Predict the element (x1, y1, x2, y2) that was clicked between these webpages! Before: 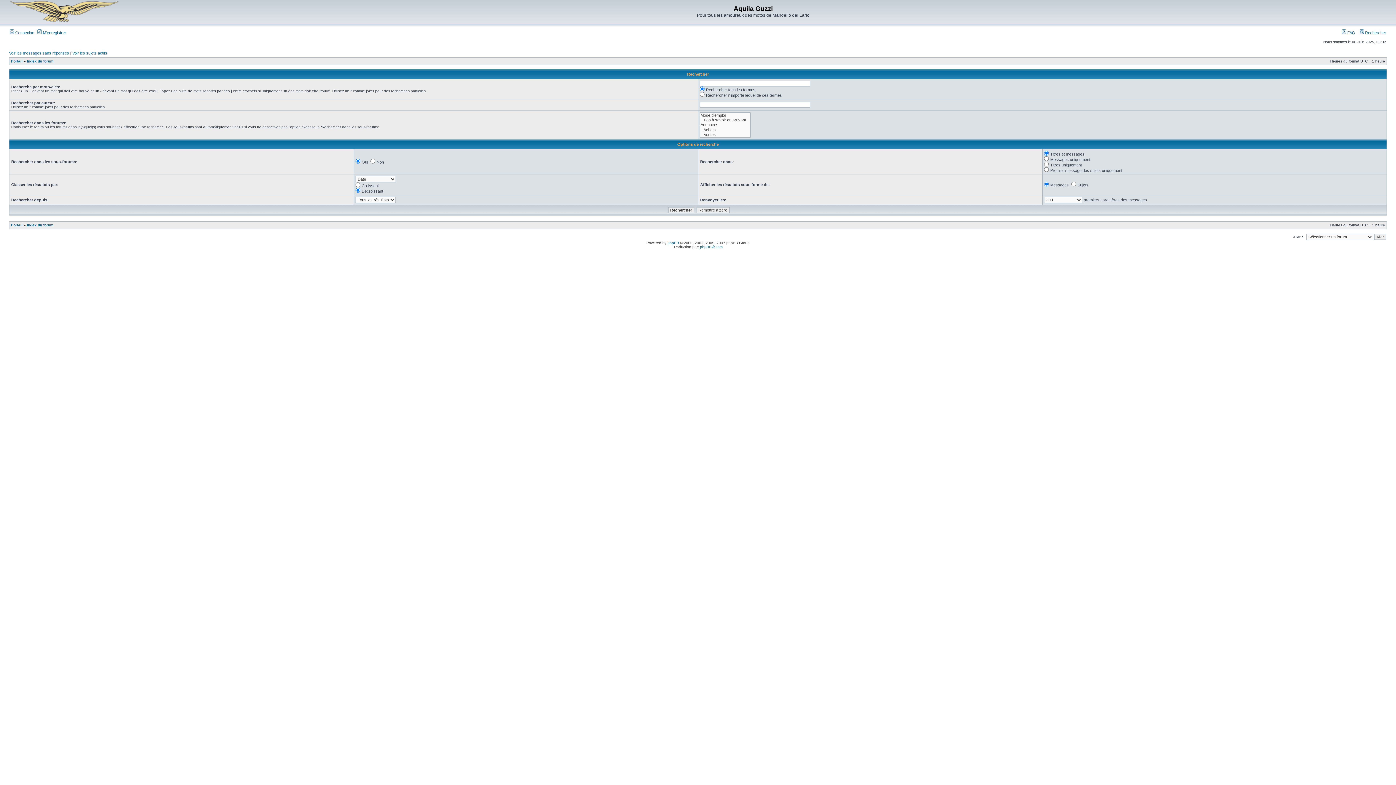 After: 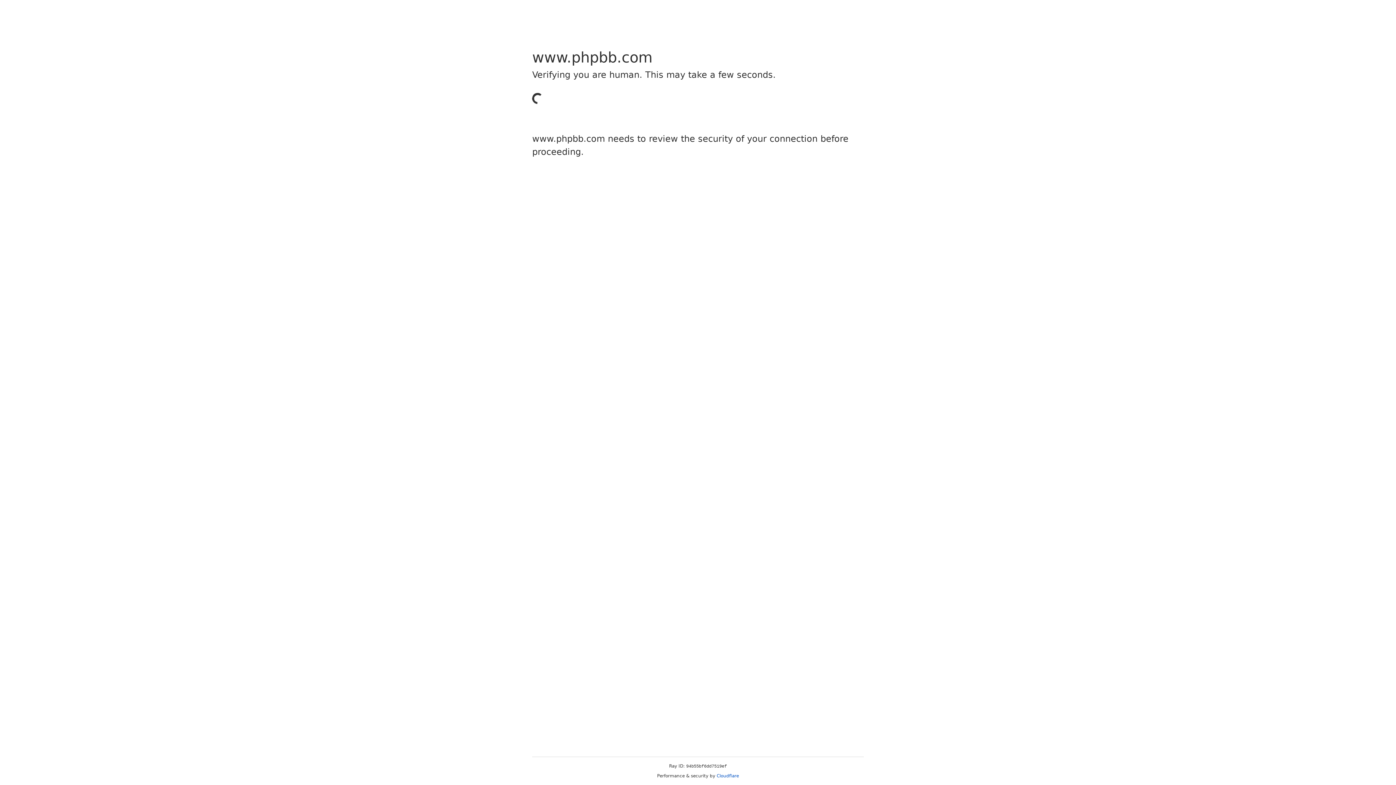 Action: label: phpBB bbox: (667, 241, 679, 245)